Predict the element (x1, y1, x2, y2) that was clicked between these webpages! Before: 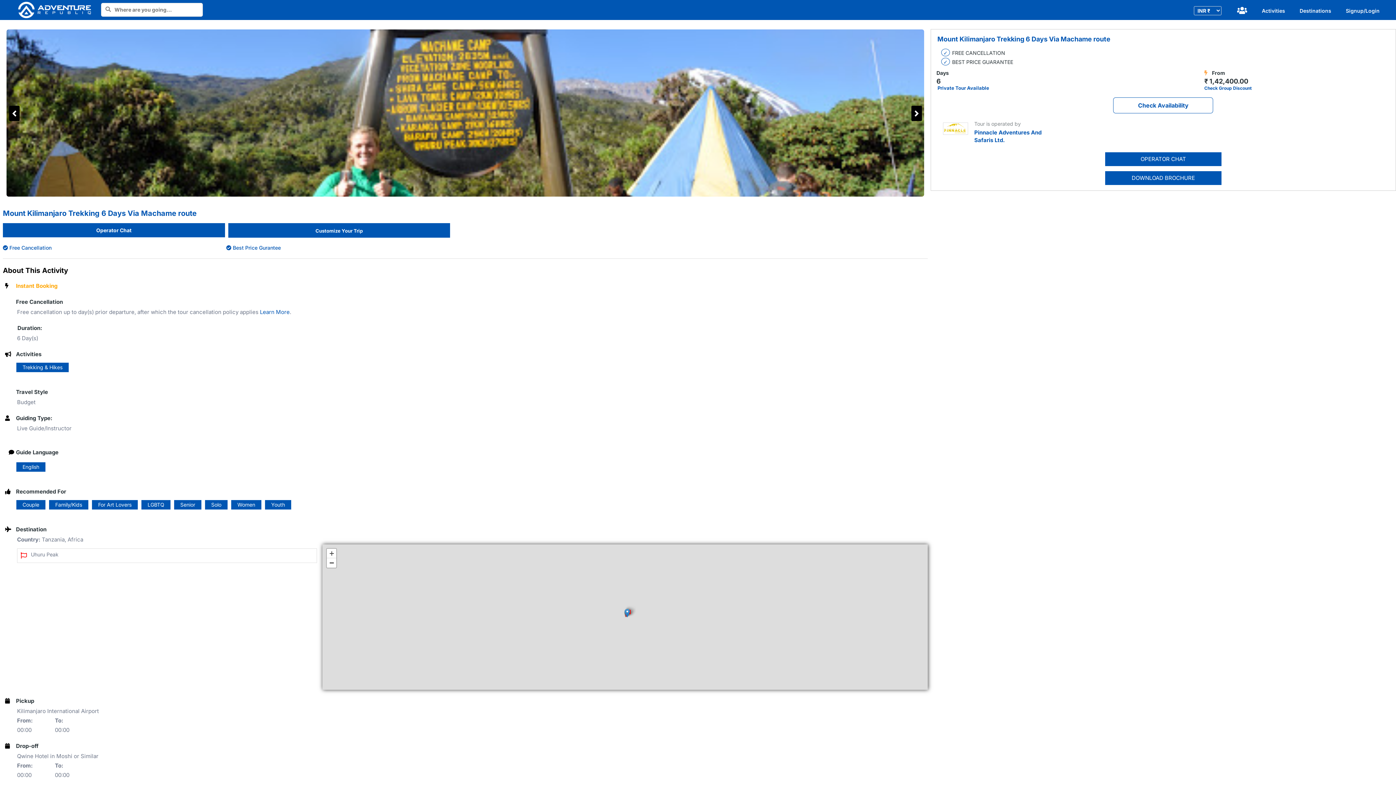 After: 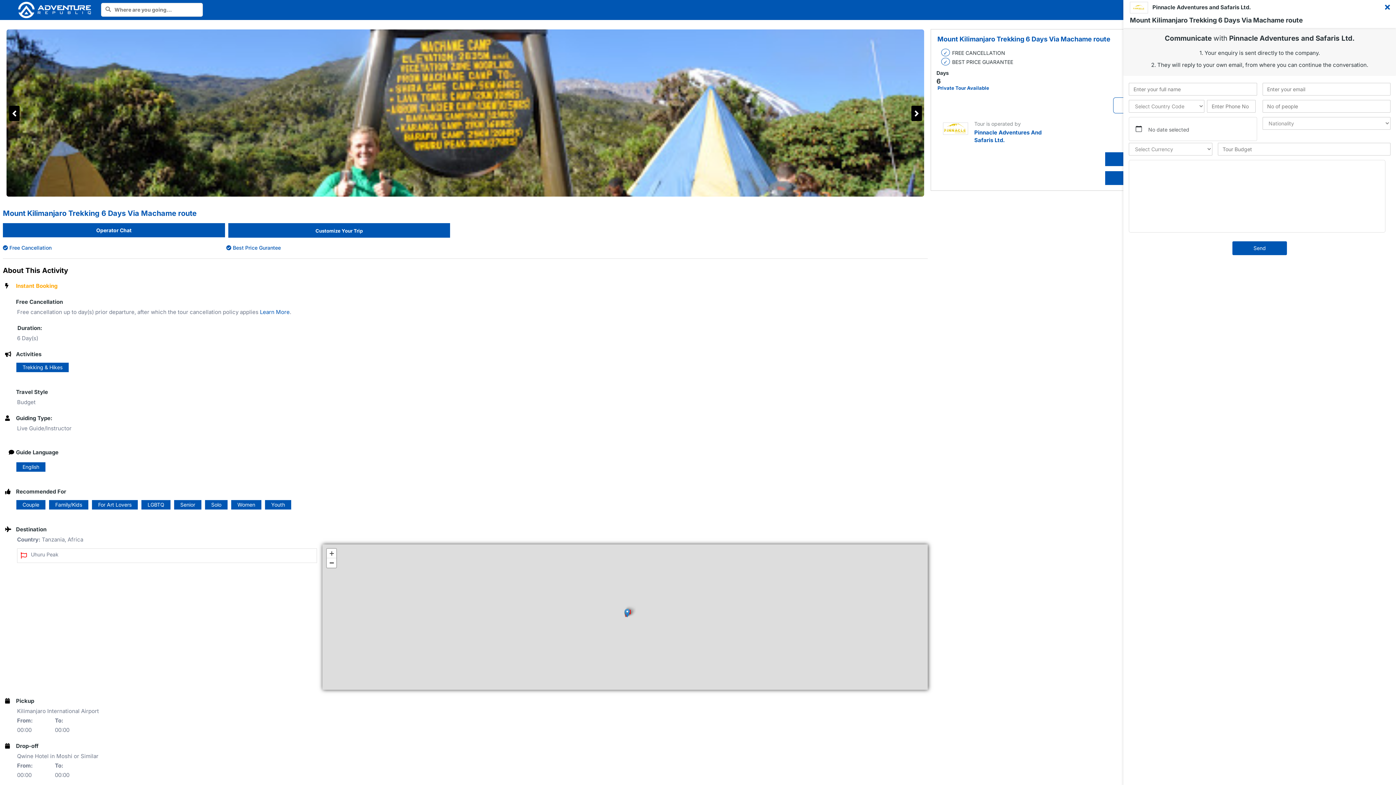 Action: bbox: (1105, 152, 1221, 166) label: OPERATOR CHAT